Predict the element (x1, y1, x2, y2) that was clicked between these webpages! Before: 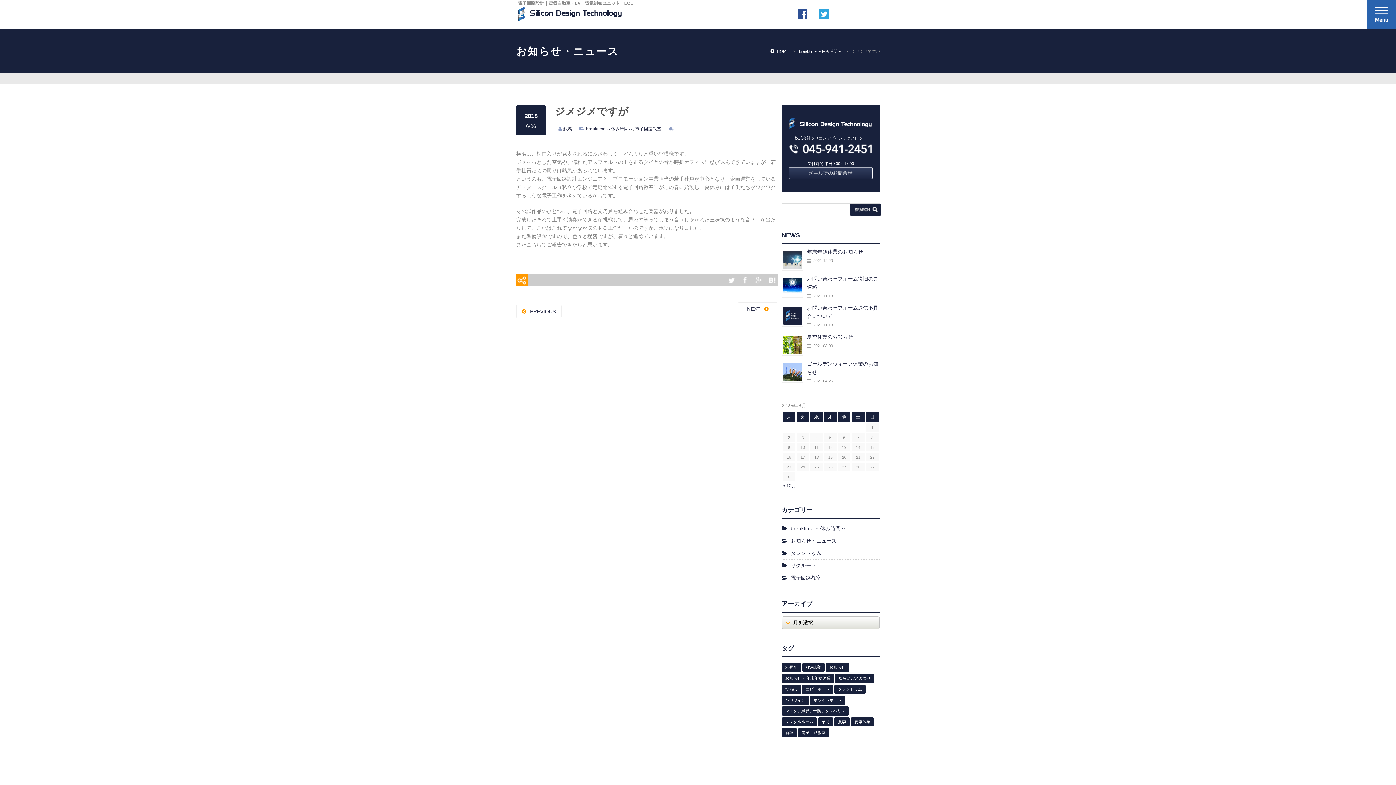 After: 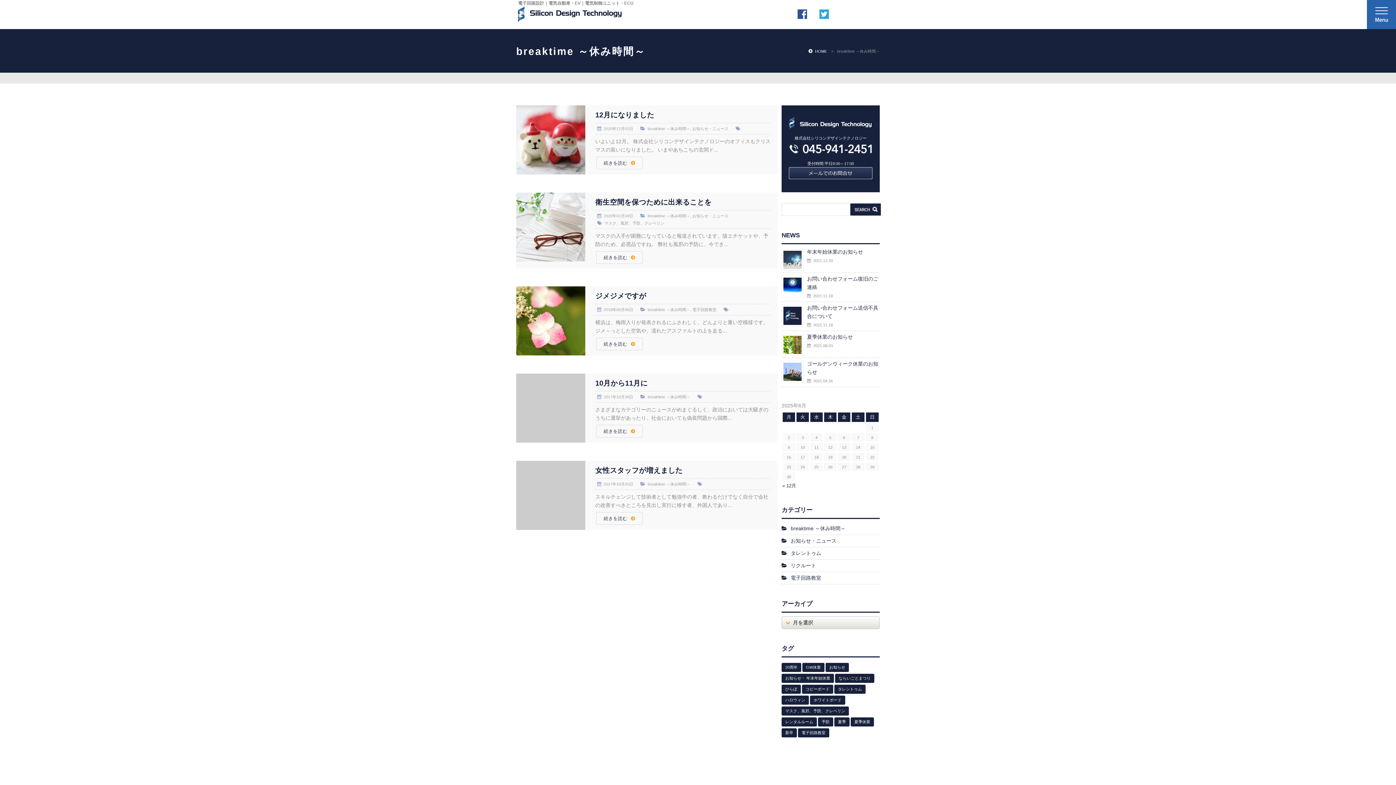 Action: label: breaktime ～休み時間～ bbox: (781, 522, 880, 535)